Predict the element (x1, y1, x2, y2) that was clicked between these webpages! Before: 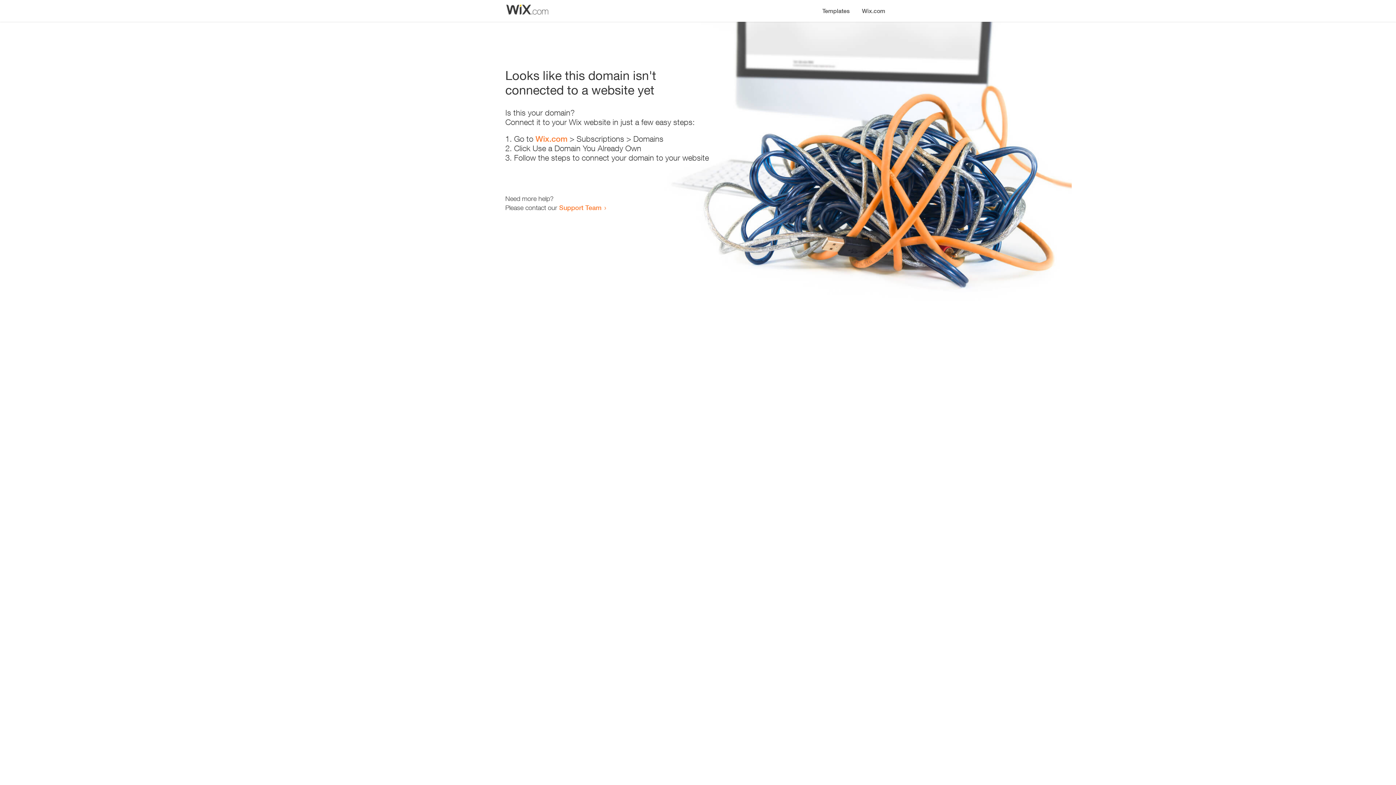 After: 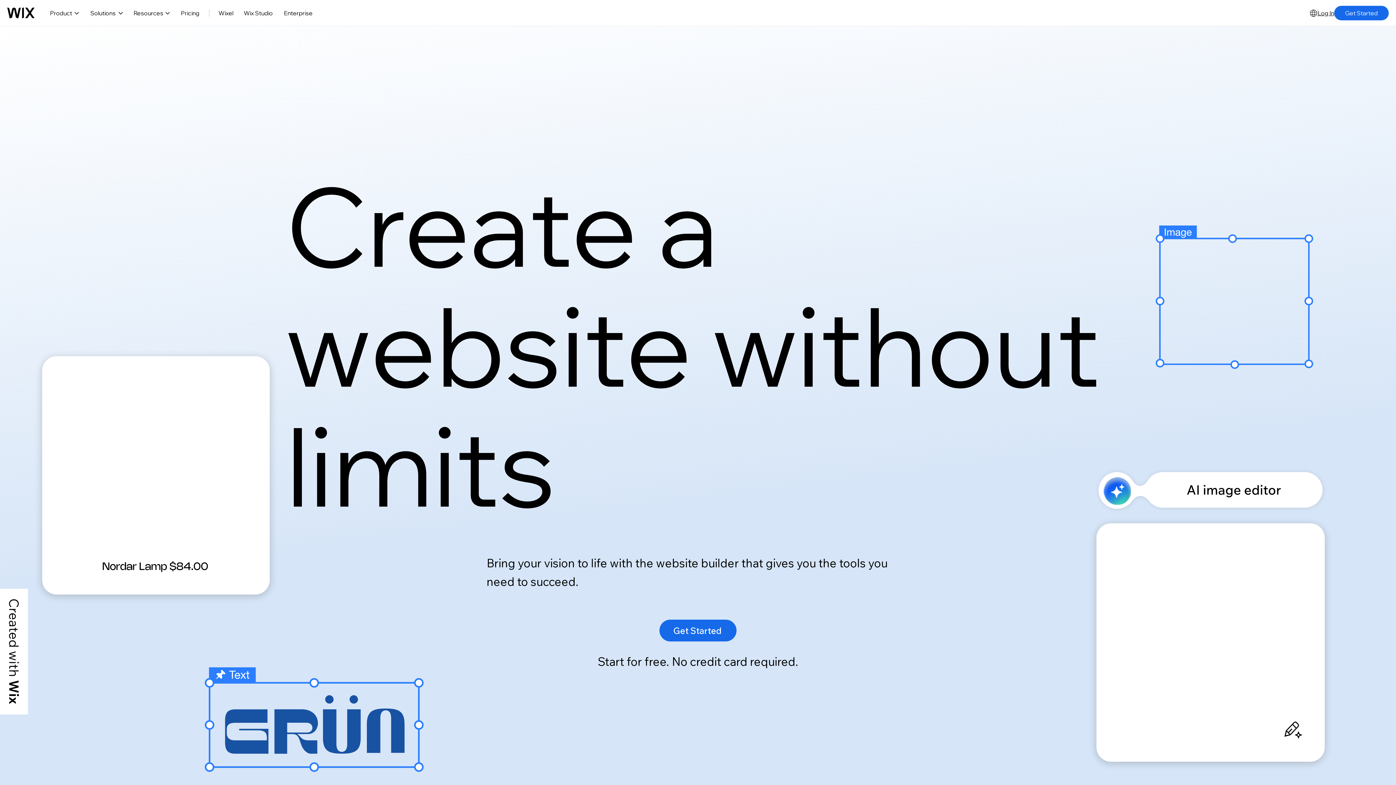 Action: label: Wix.com bbox: (535, 134, 567, 143)